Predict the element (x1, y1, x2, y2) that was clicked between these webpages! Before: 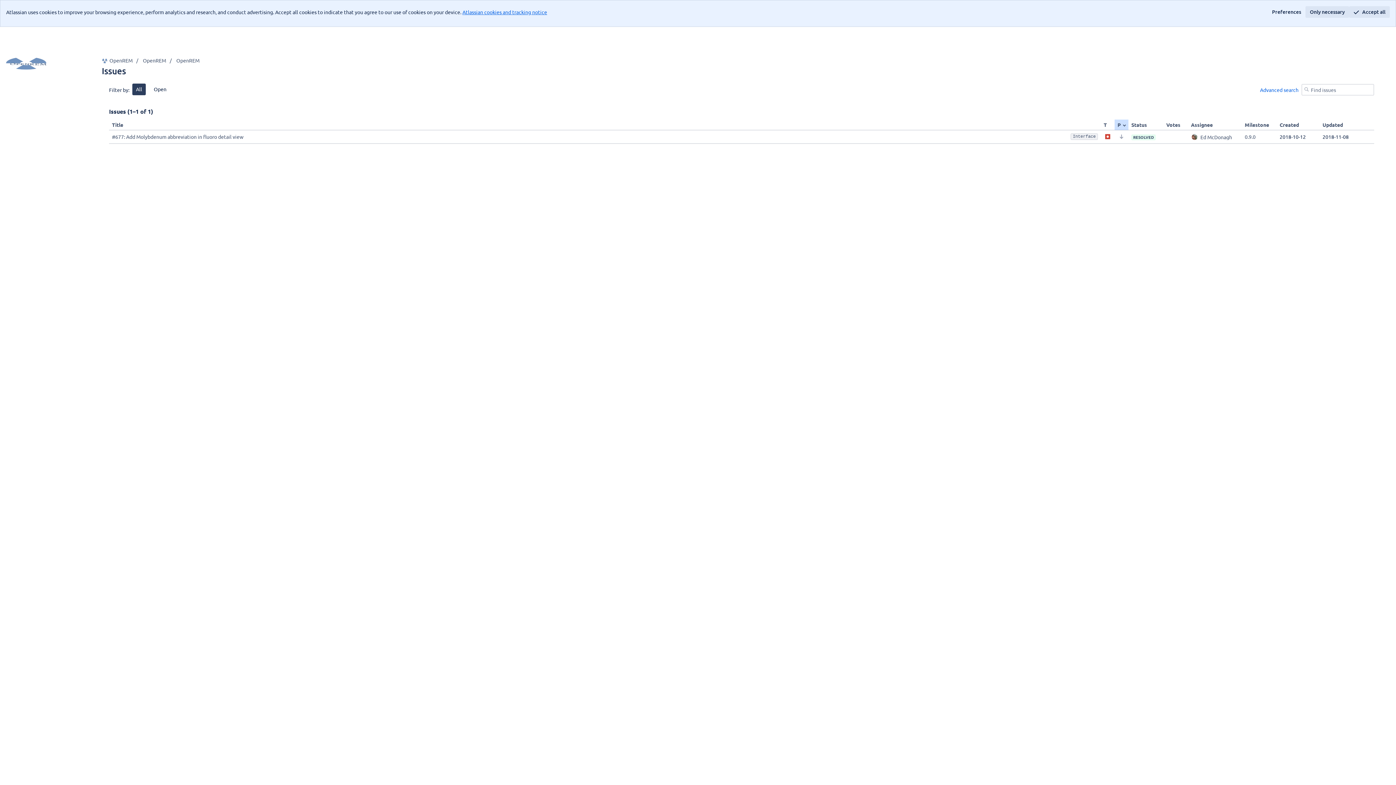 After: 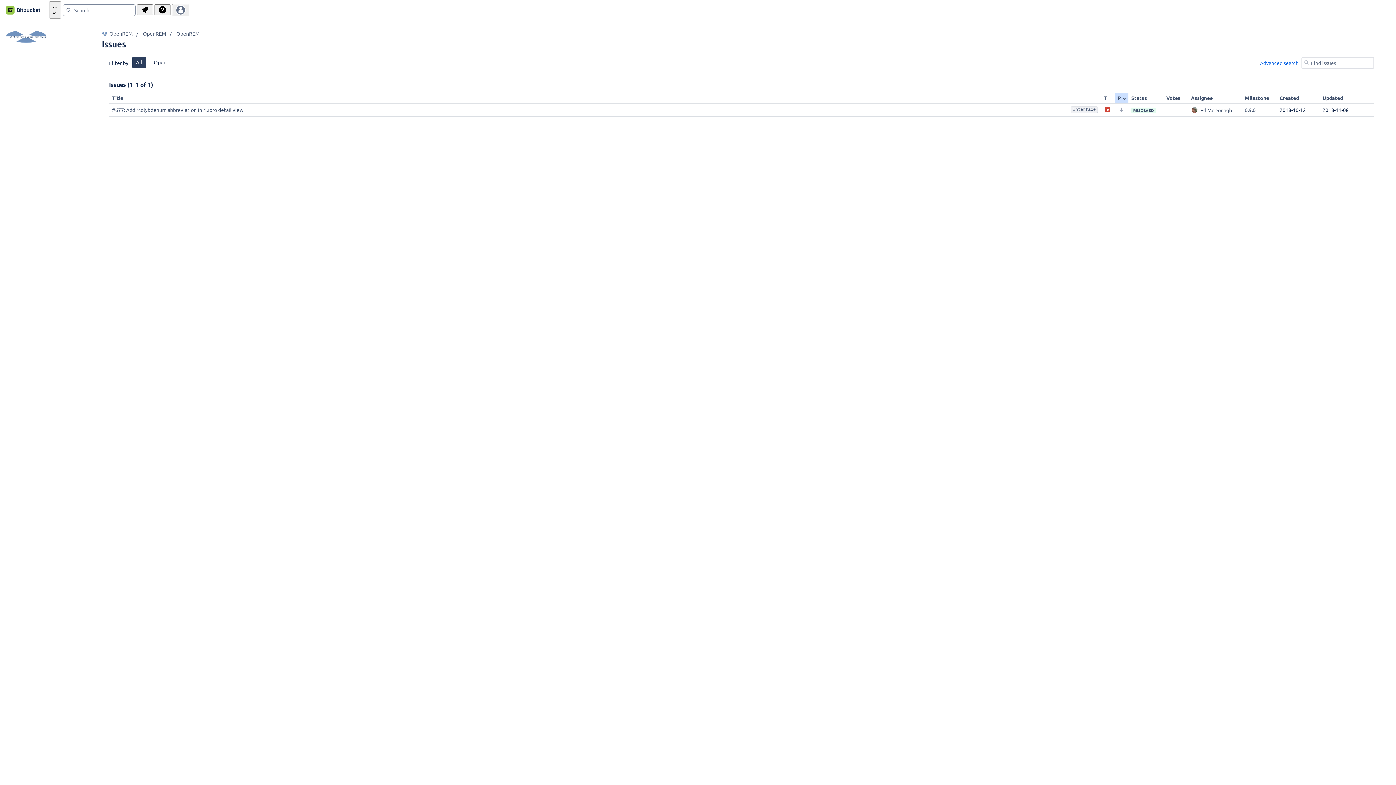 Action: label: Accept all bbox: (1349, 6, 1390, 17)